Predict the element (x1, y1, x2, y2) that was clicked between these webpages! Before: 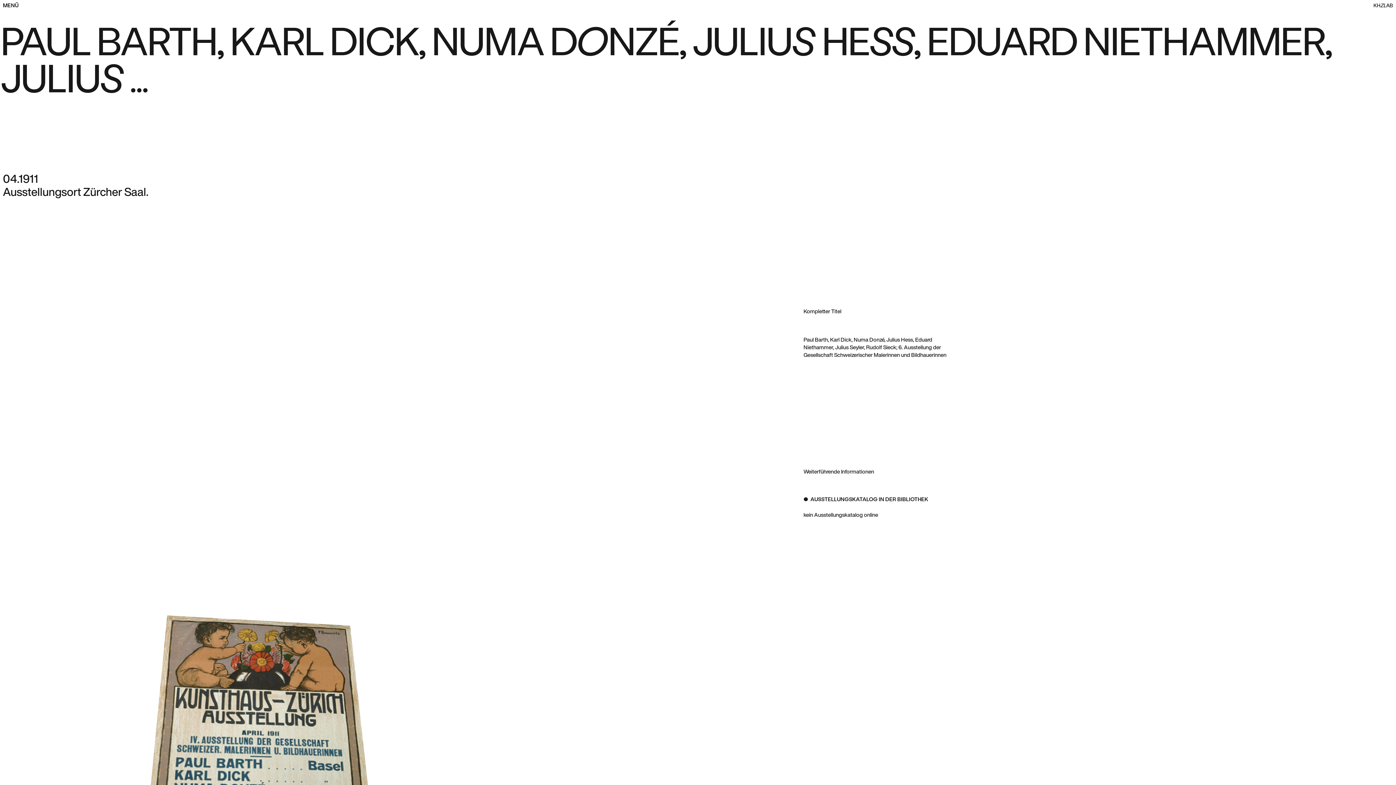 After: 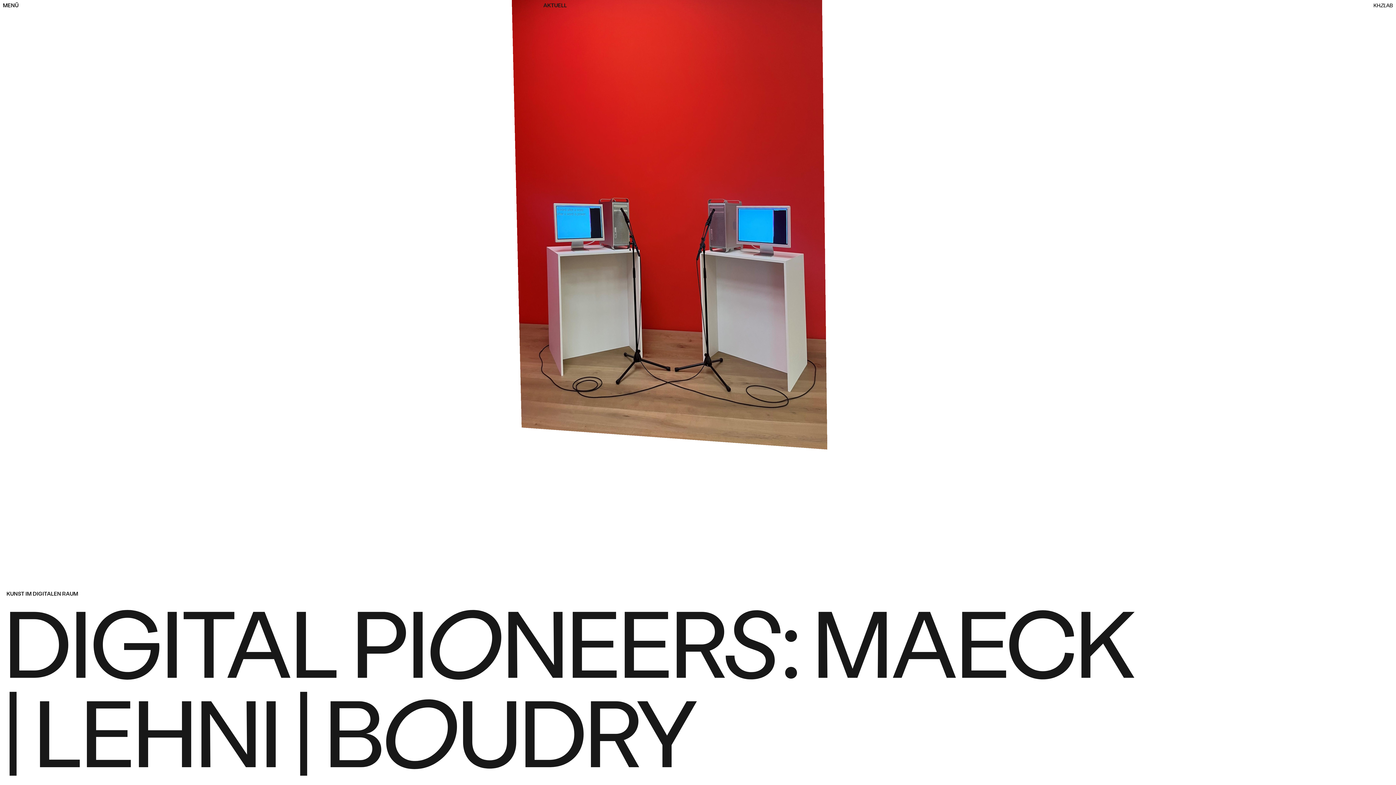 Action: bbox: (1373, 0, 1393, 9)